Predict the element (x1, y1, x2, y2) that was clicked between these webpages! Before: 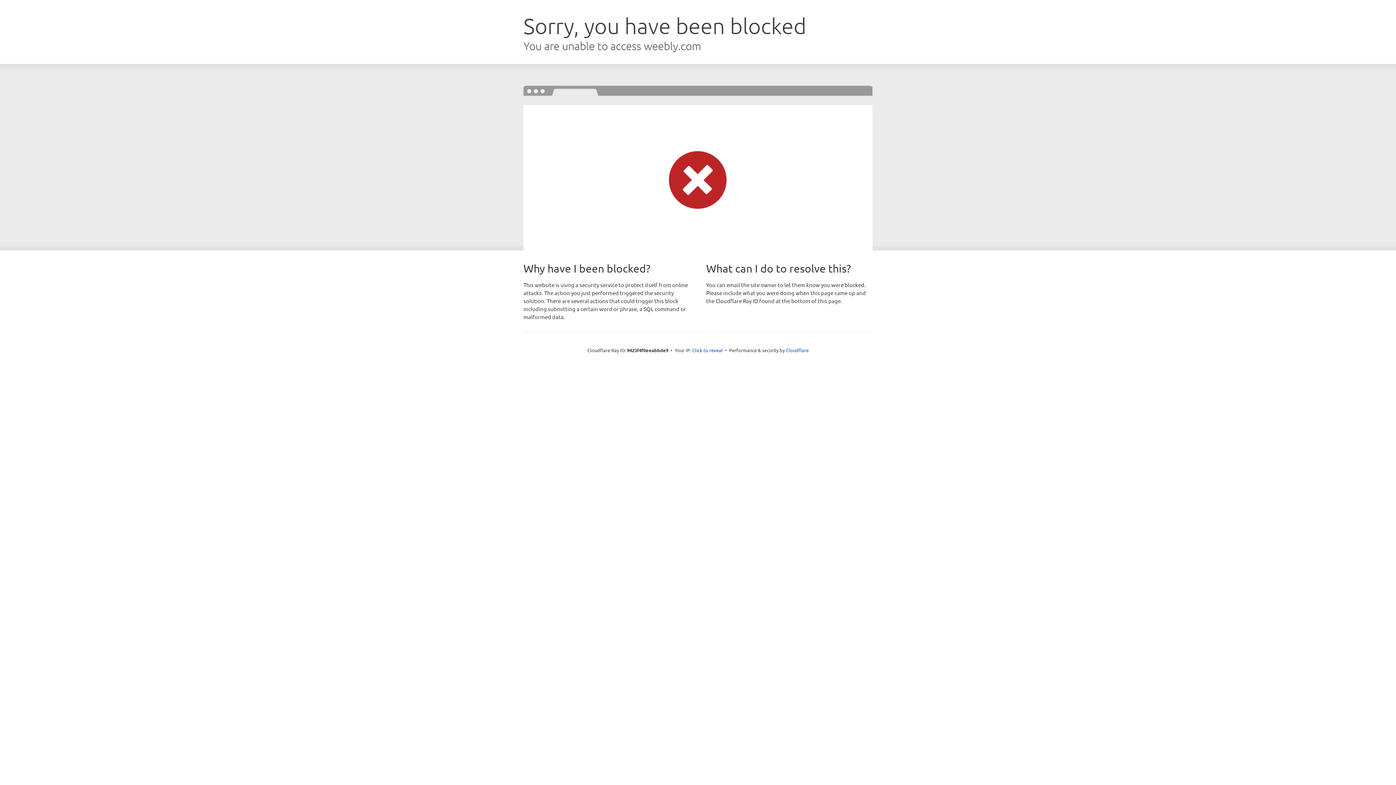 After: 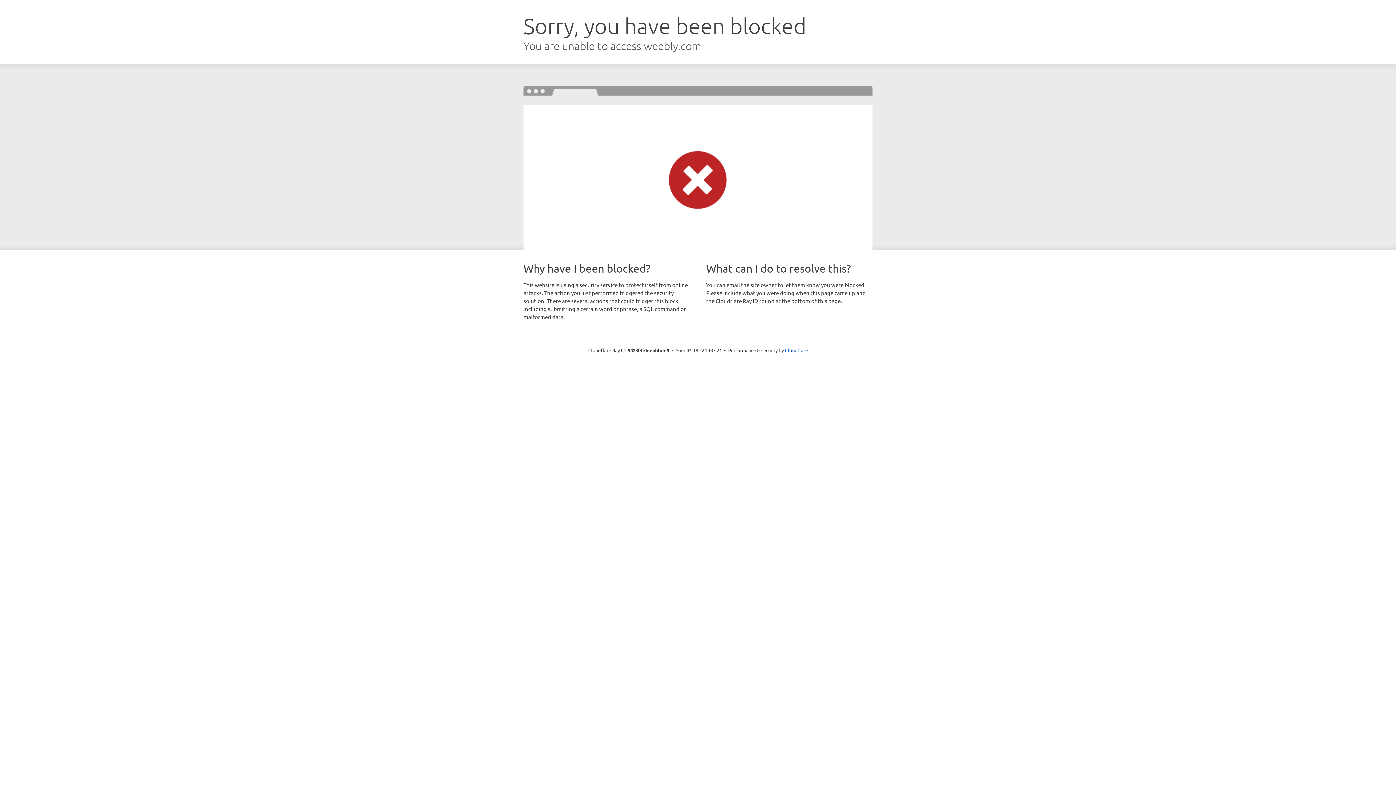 Action: bbox: (692, 346, 722, 353) label: Click to reveal